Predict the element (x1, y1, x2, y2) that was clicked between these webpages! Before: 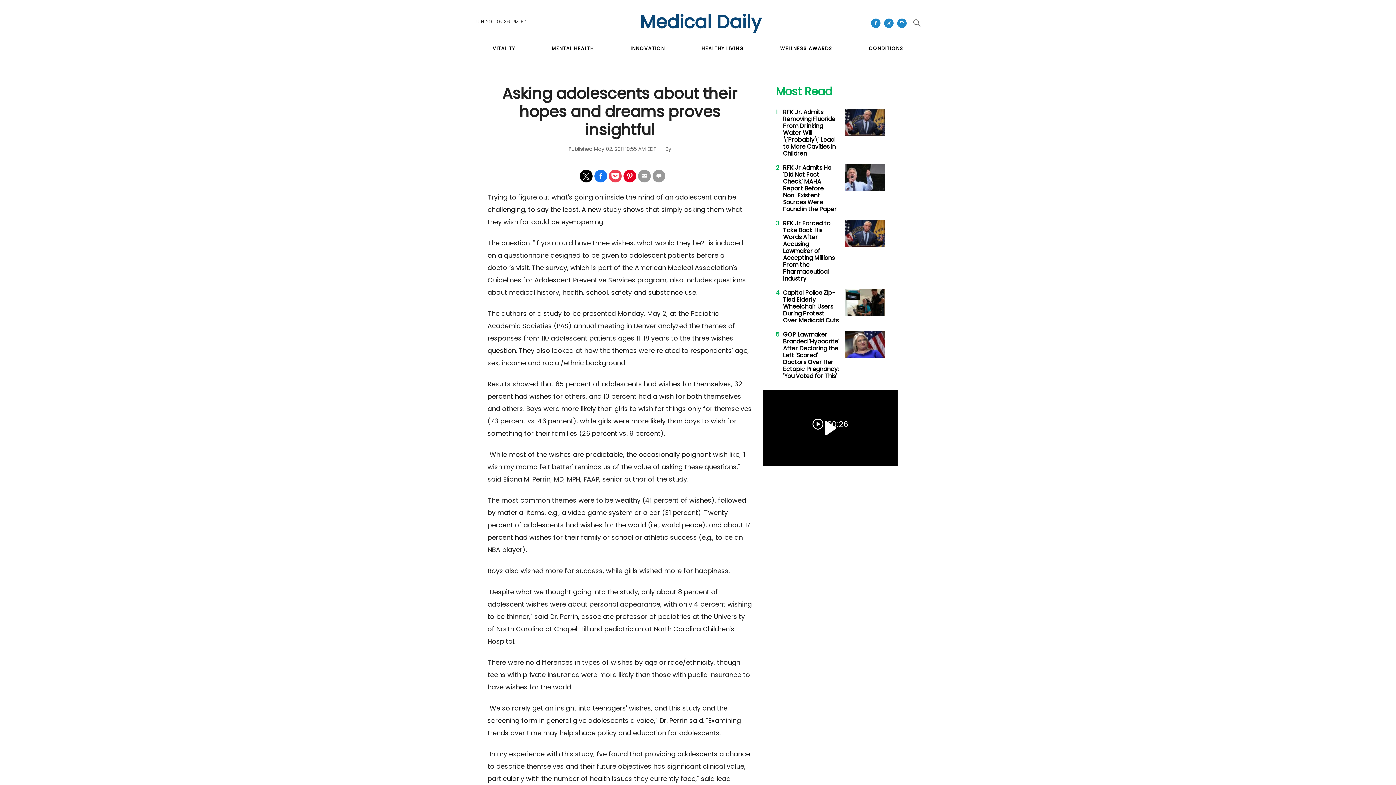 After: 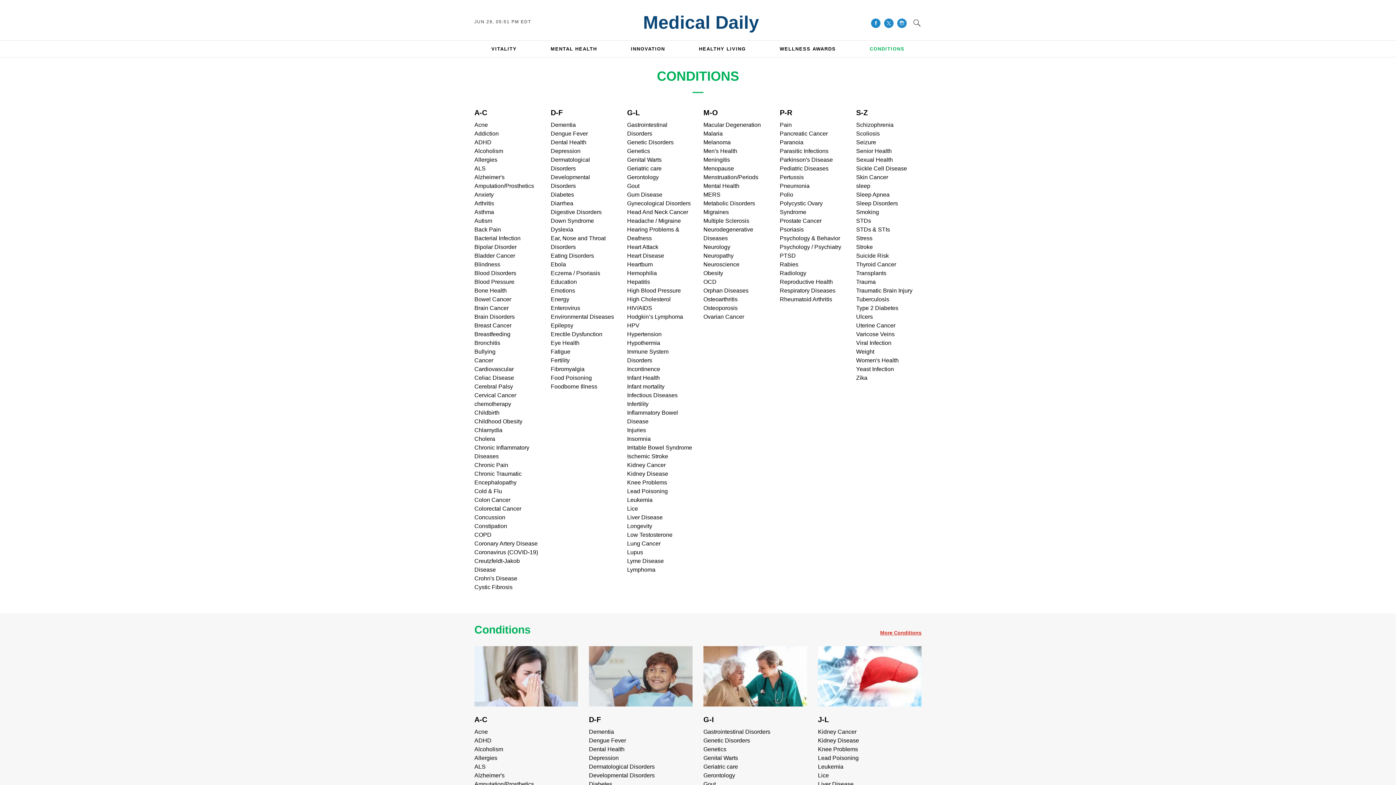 Action: label: CONDITIONS bbox: (869, 45, 903, 52)